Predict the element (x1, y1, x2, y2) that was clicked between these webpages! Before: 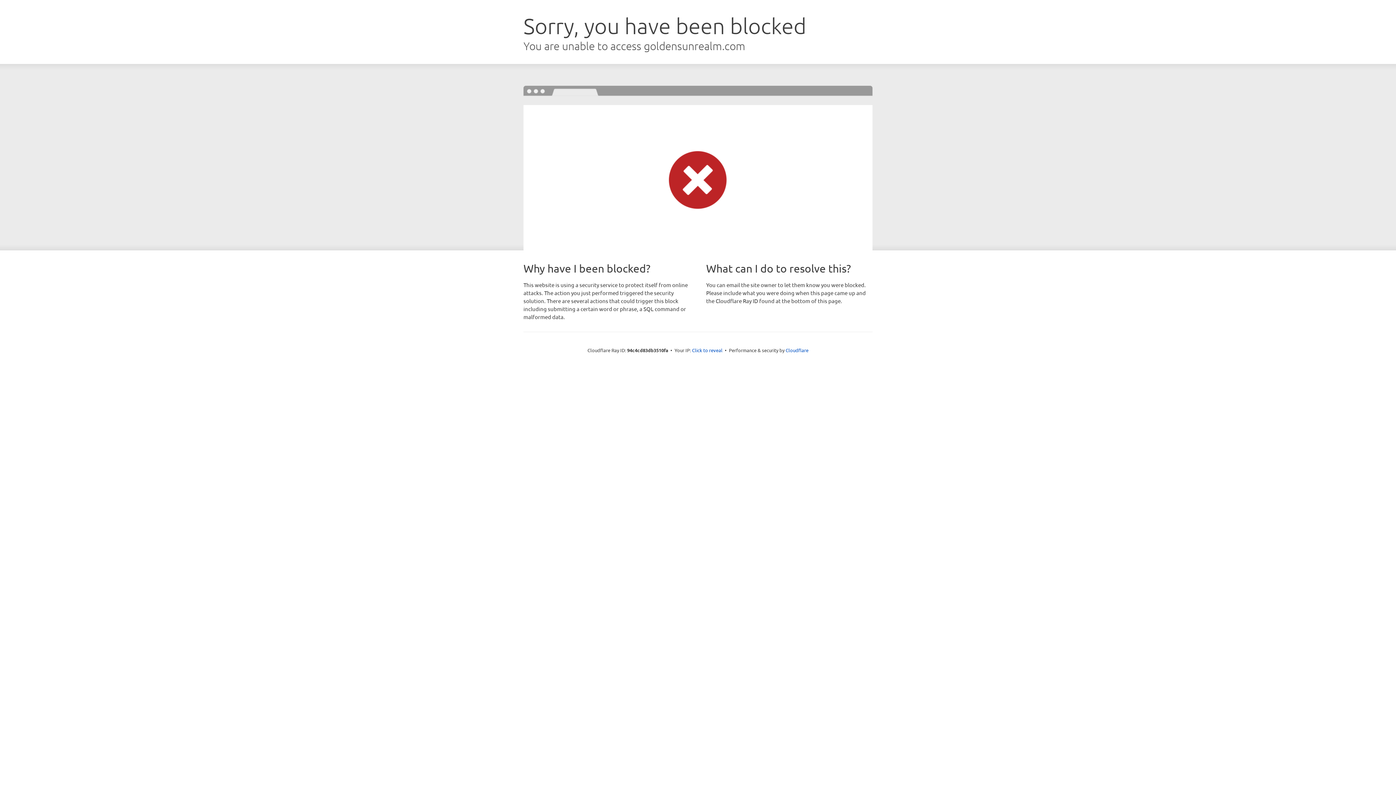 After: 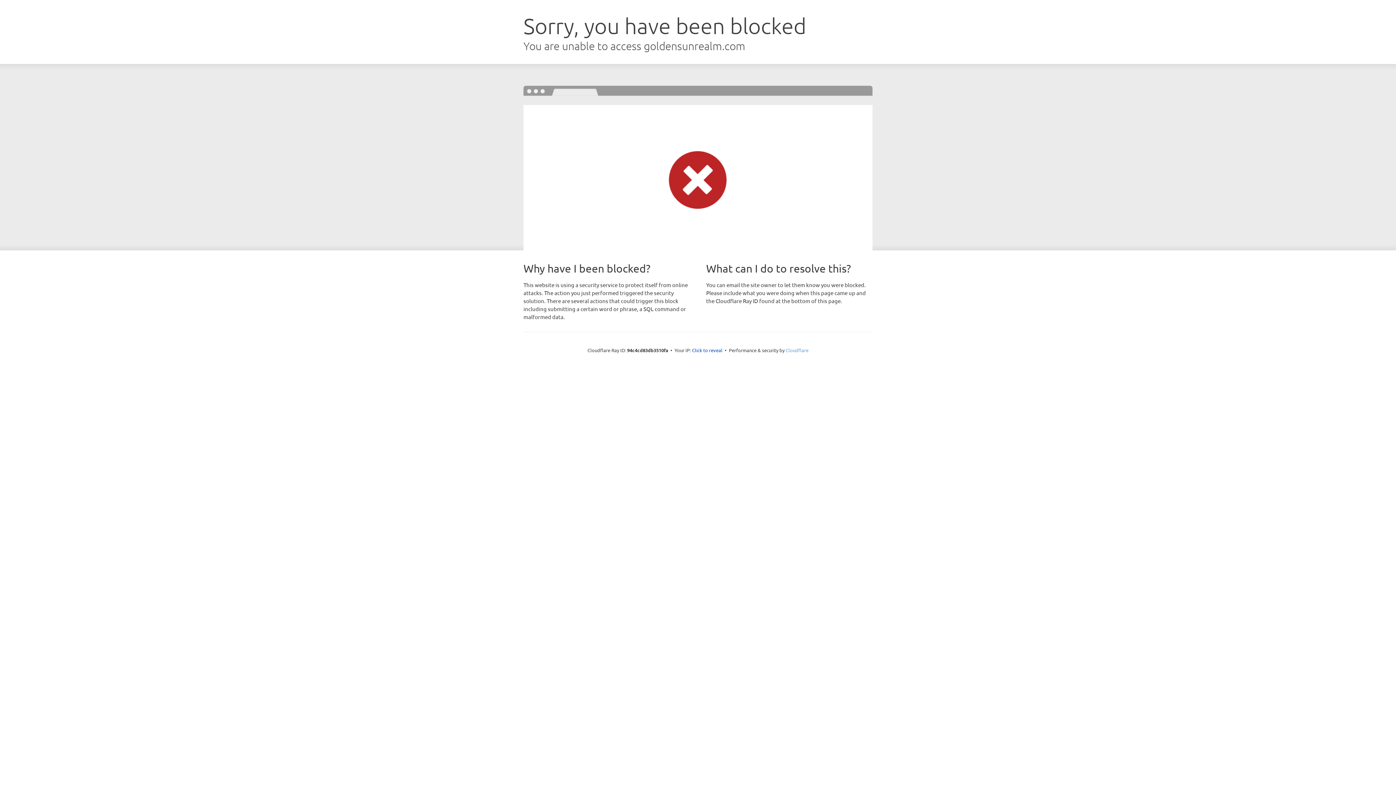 Action: bbox: (785, 347, 808, 353) label: Cloudflare